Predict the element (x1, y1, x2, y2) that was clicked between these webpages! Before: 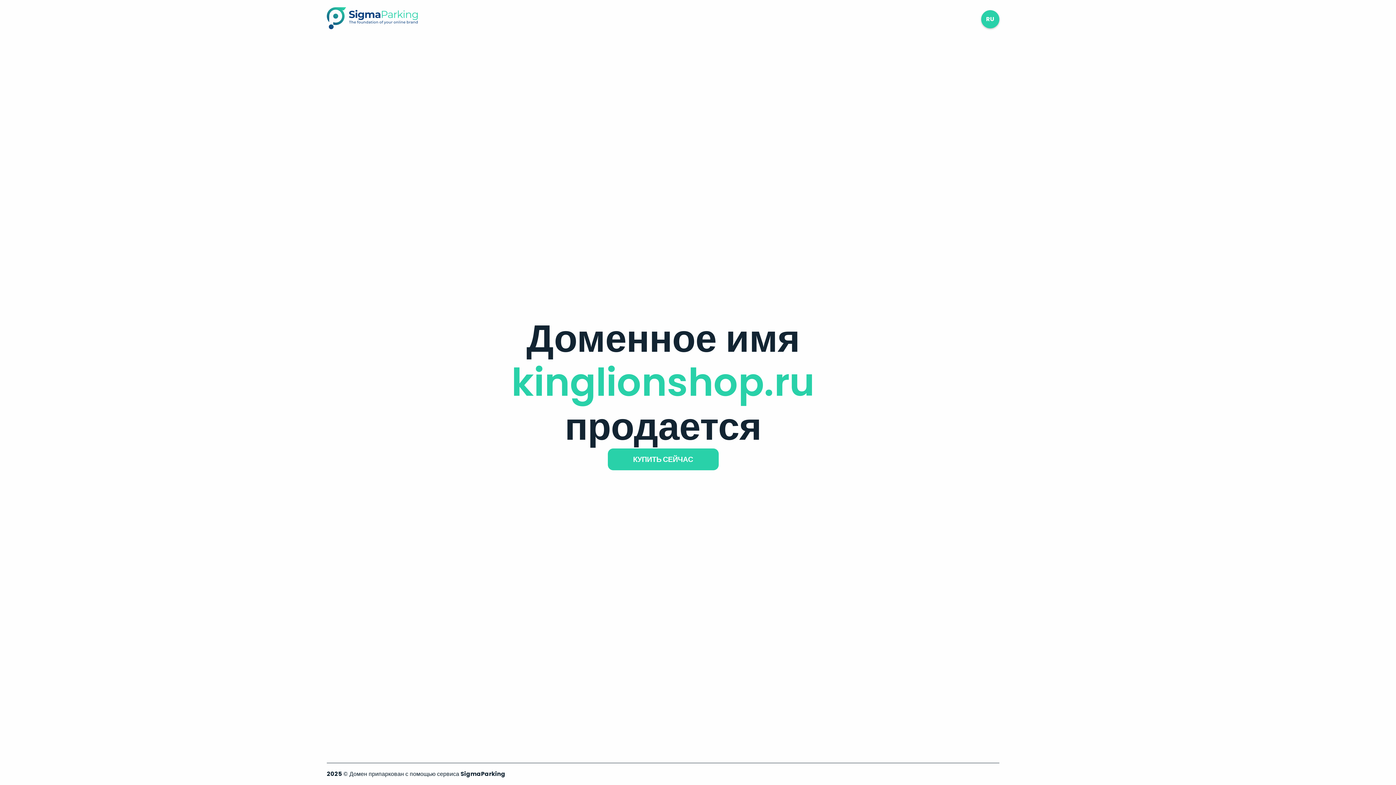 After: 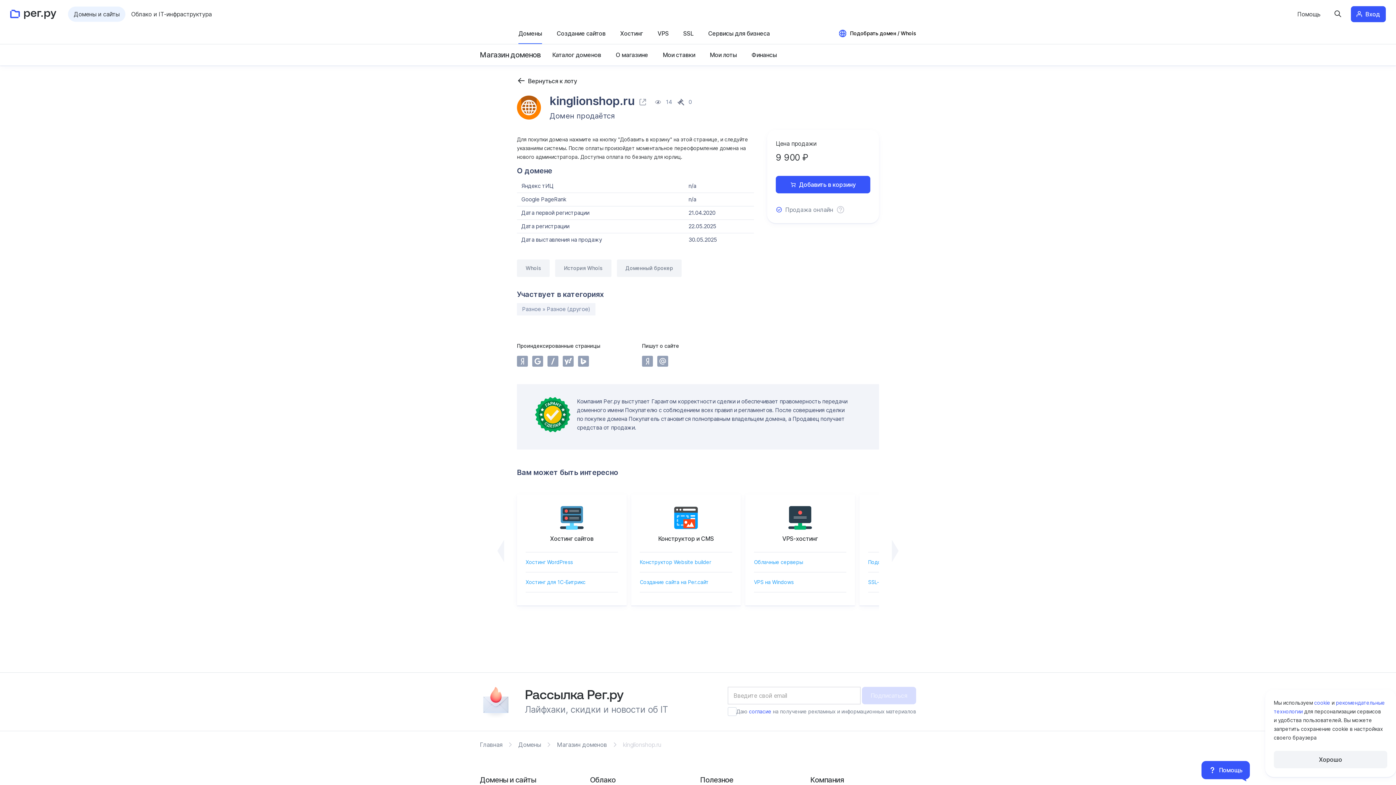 Action: bbox: (607, 448, 718, 470) label: КУПИТЬ СЕЙЧАС